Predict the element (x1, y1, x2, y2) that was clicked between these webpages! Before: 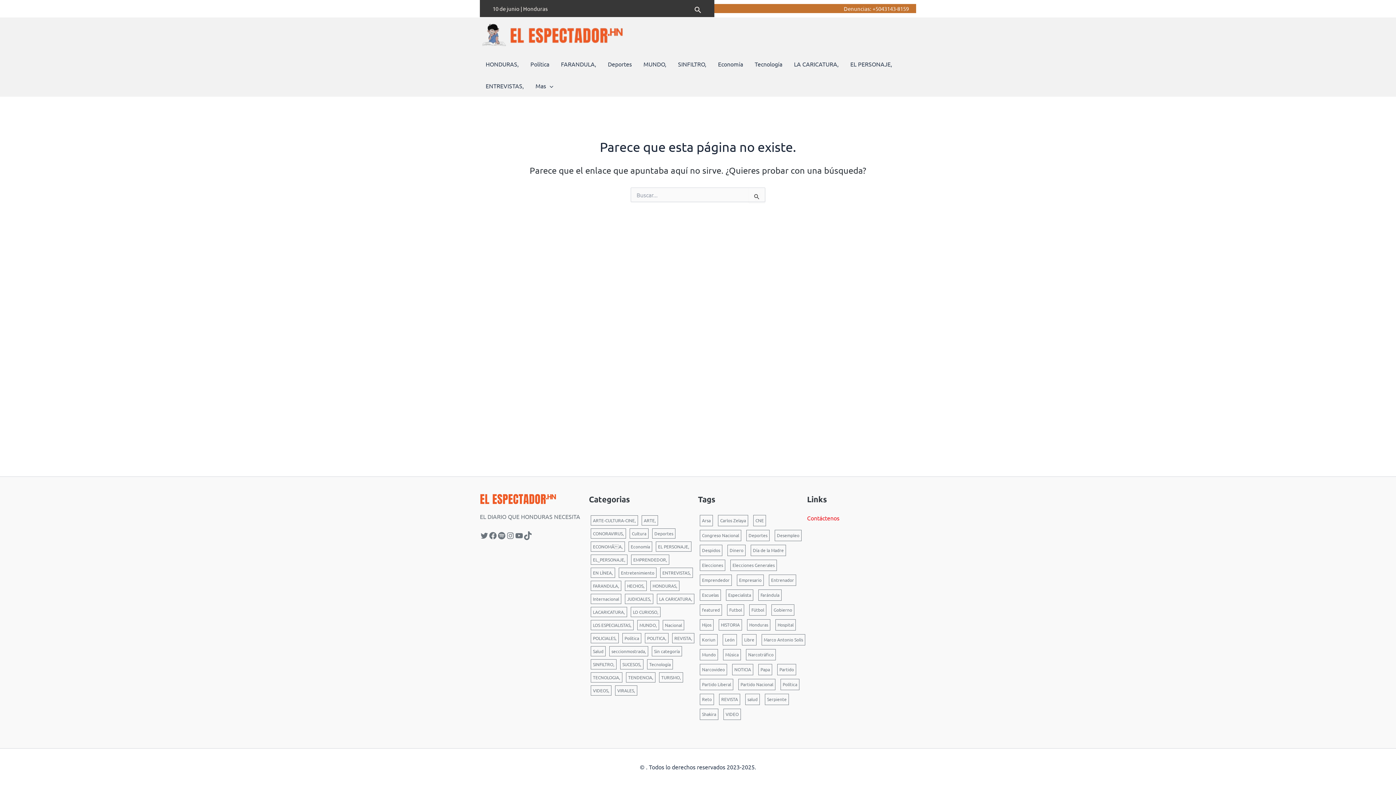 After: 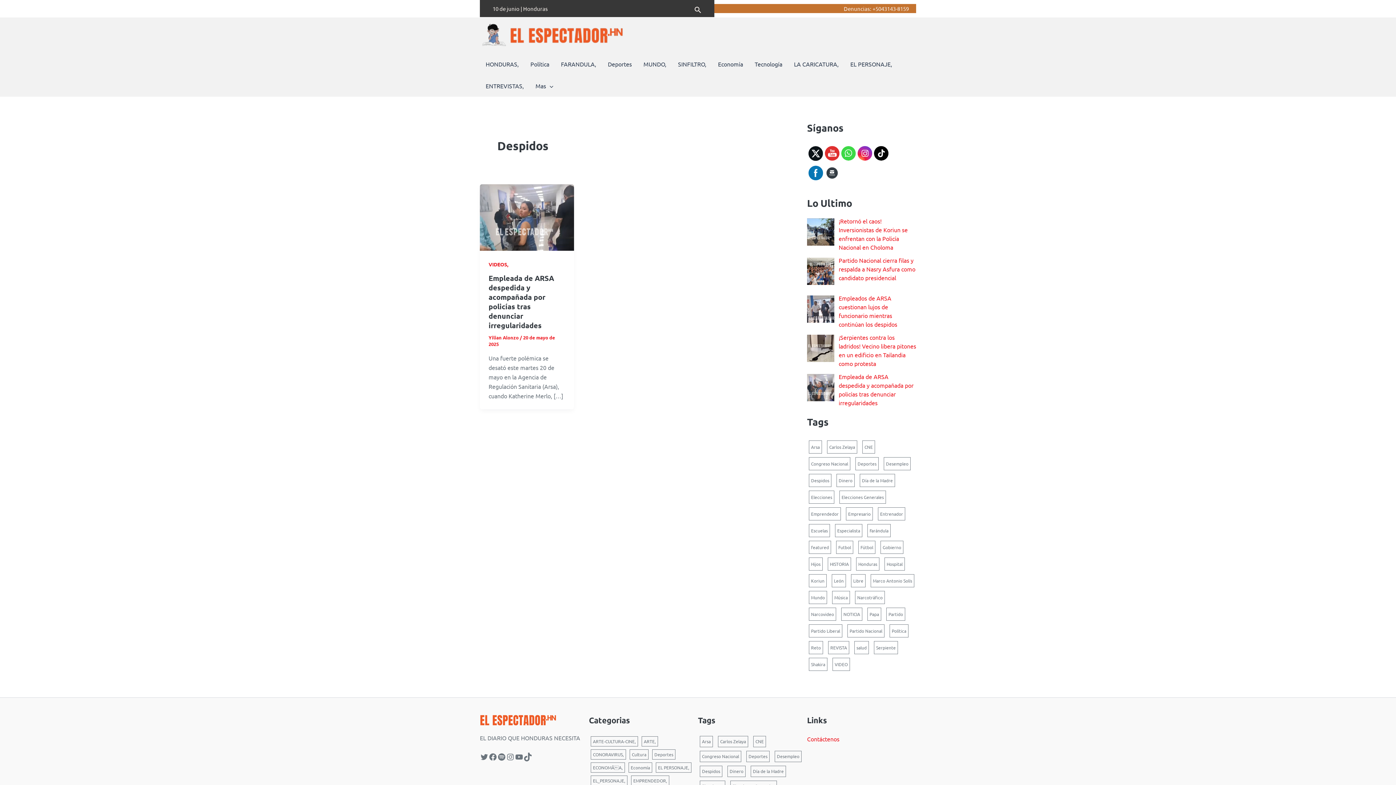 Action: bbox: (700, 545, 722, 556) label: Despidos (1 elemento)